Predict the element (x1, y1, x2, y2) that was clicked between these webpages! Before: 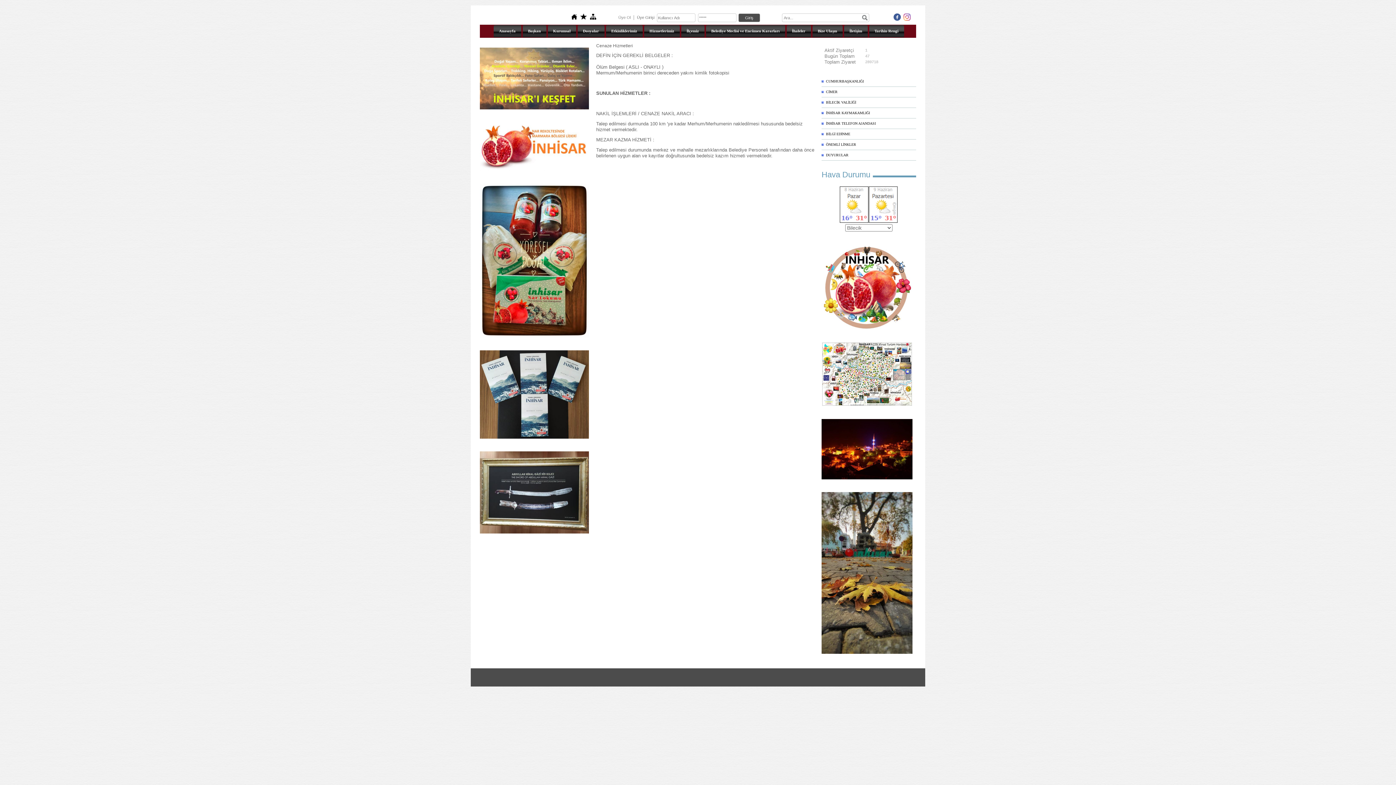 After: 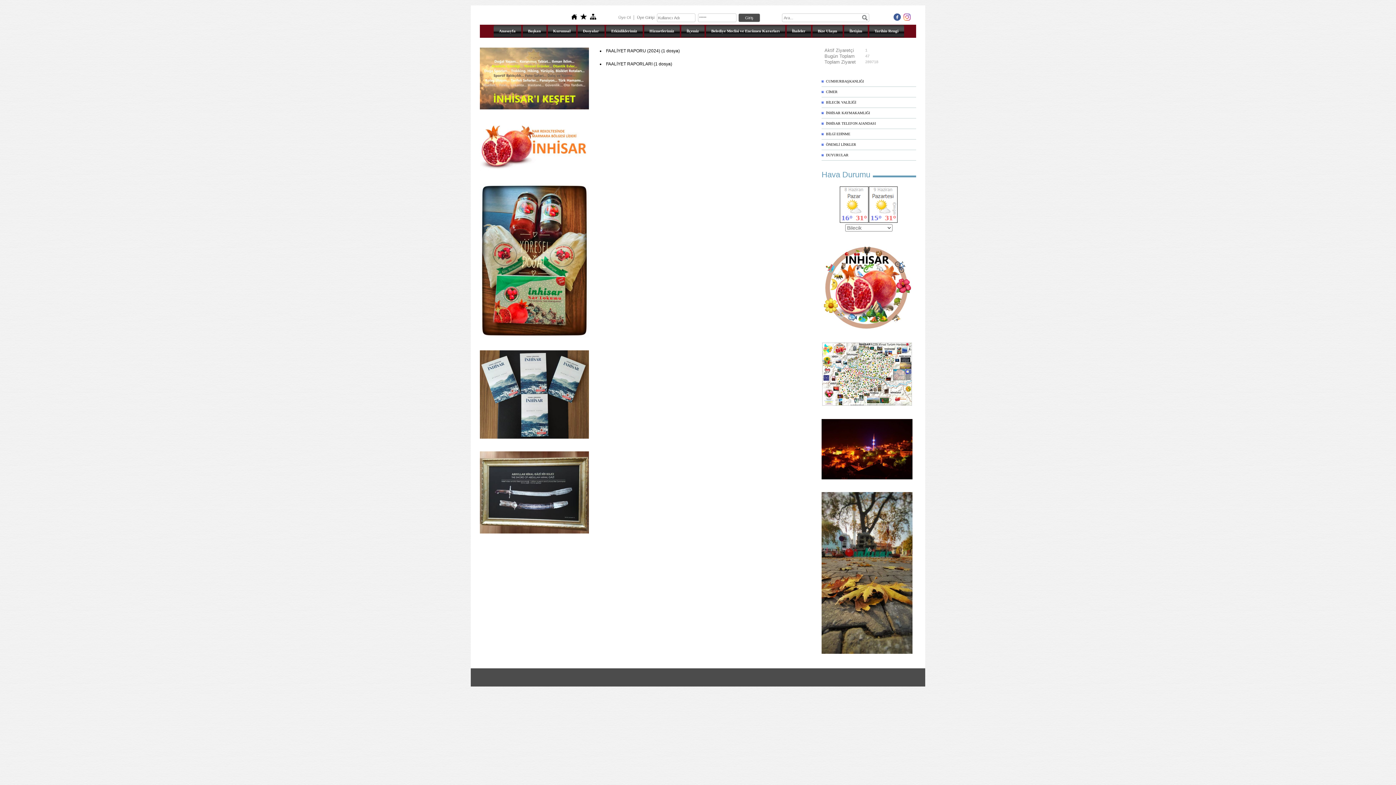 Action: bbox: (577, 24, 604, 37) label: Dosyalar